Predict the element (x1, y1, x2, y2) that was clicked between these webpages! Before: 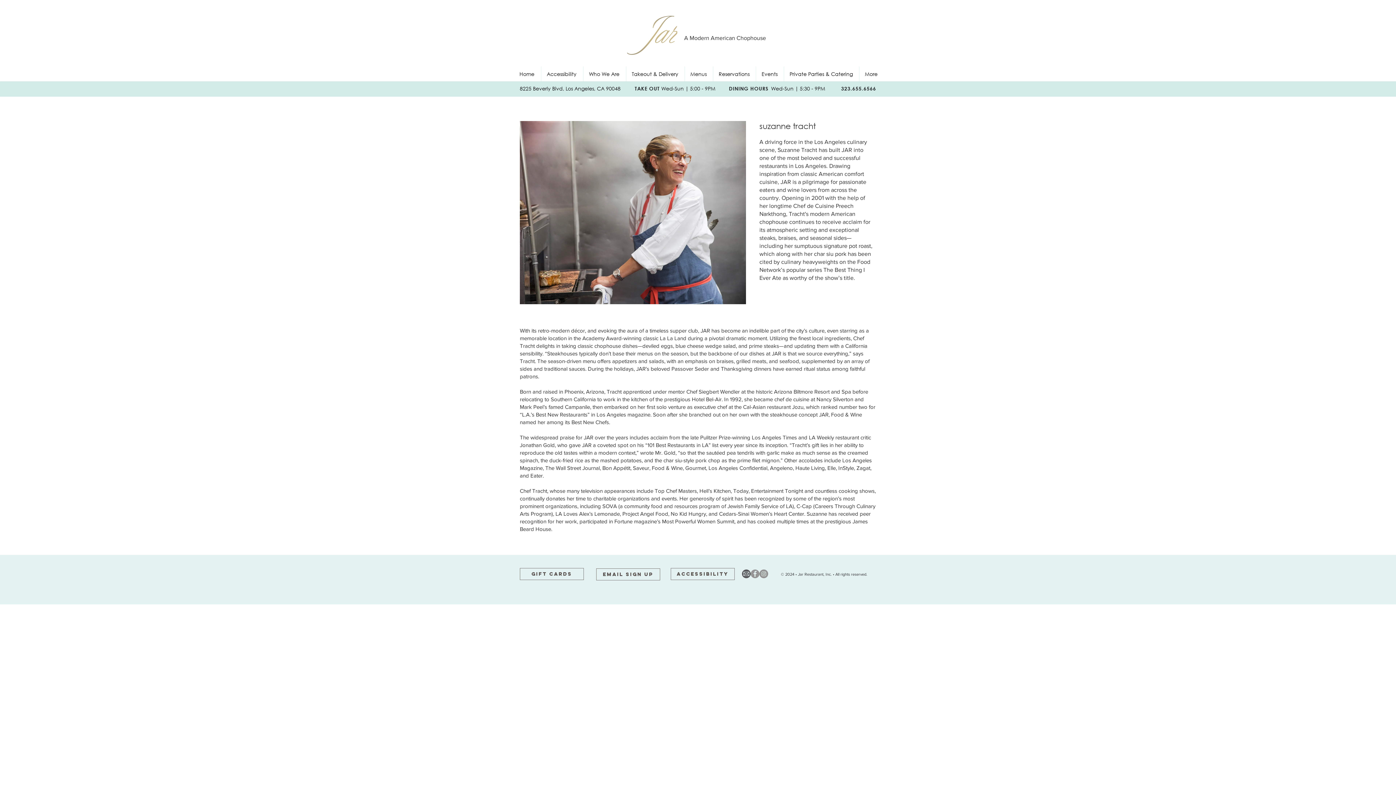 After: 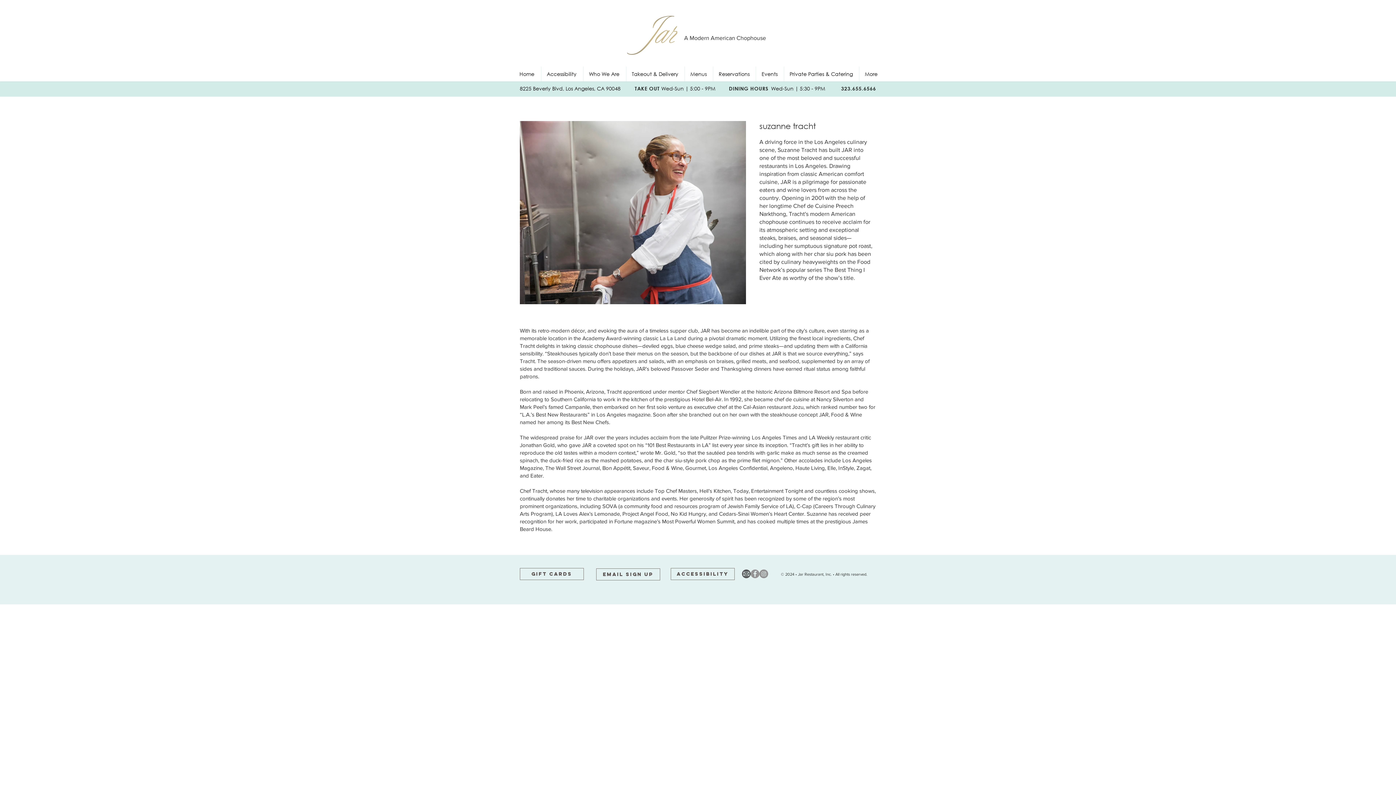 Action: label: Click button to go the Jar's facebook page bbox: (750, 569, 759, 578)